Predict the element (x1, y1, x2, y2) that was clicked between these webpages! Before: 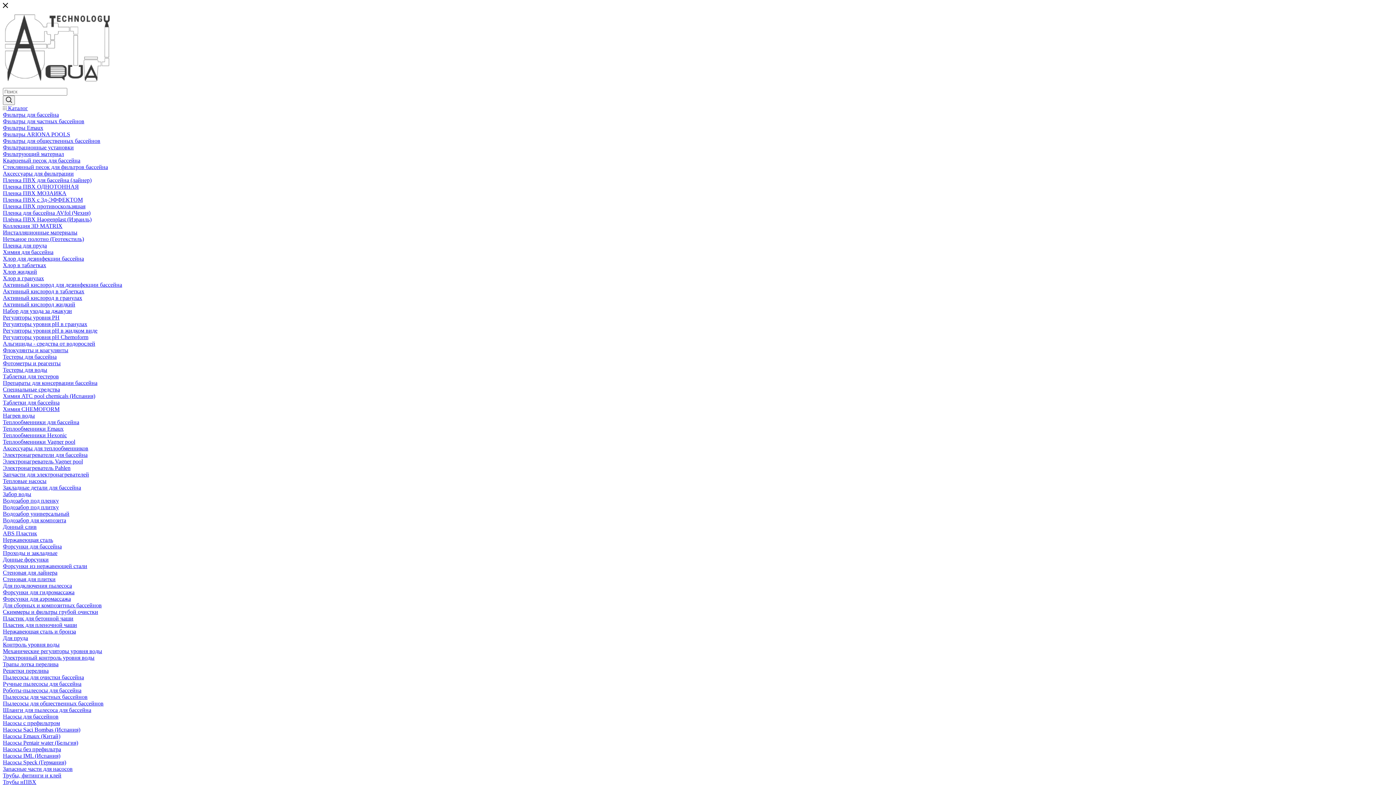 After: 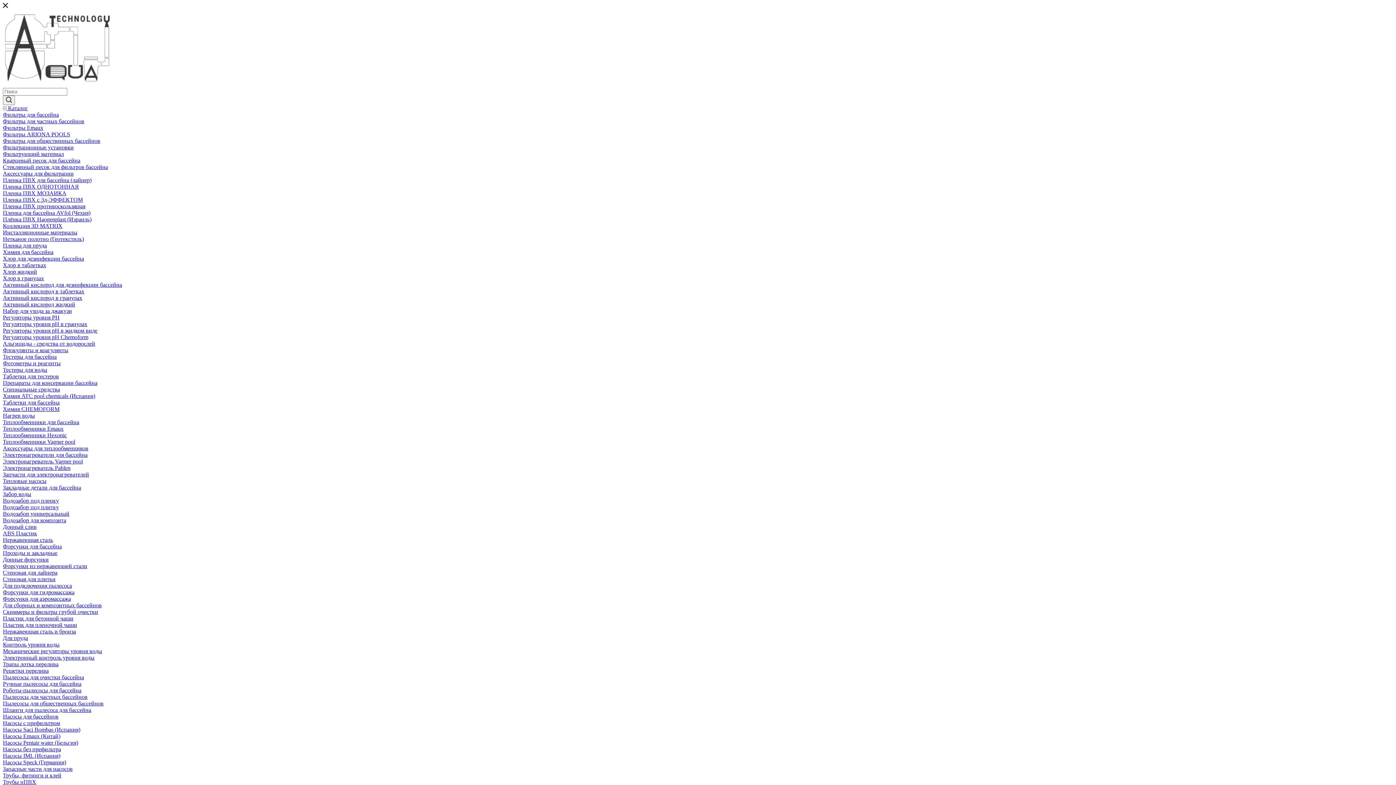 Action: bbox: (2, 105, 1393, 111) label:  Каталог